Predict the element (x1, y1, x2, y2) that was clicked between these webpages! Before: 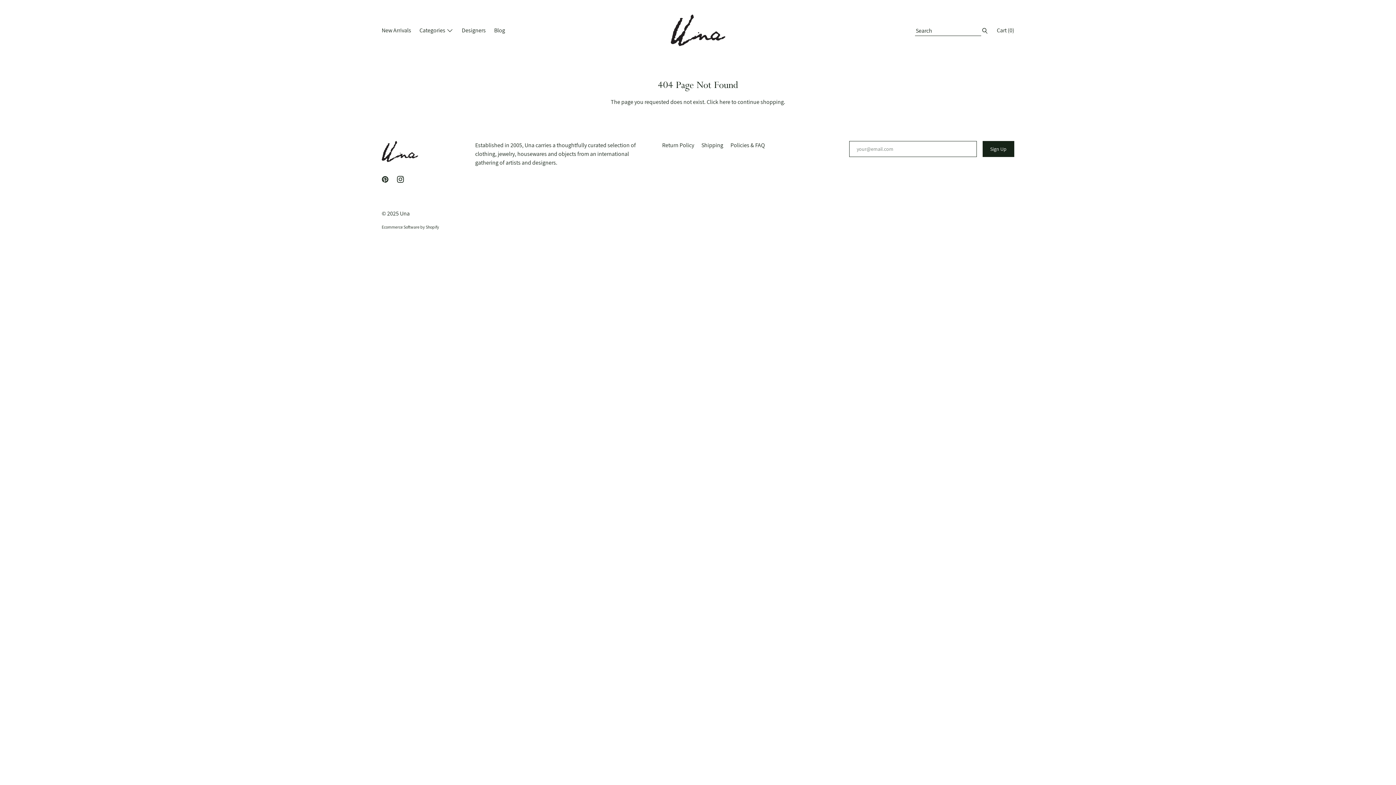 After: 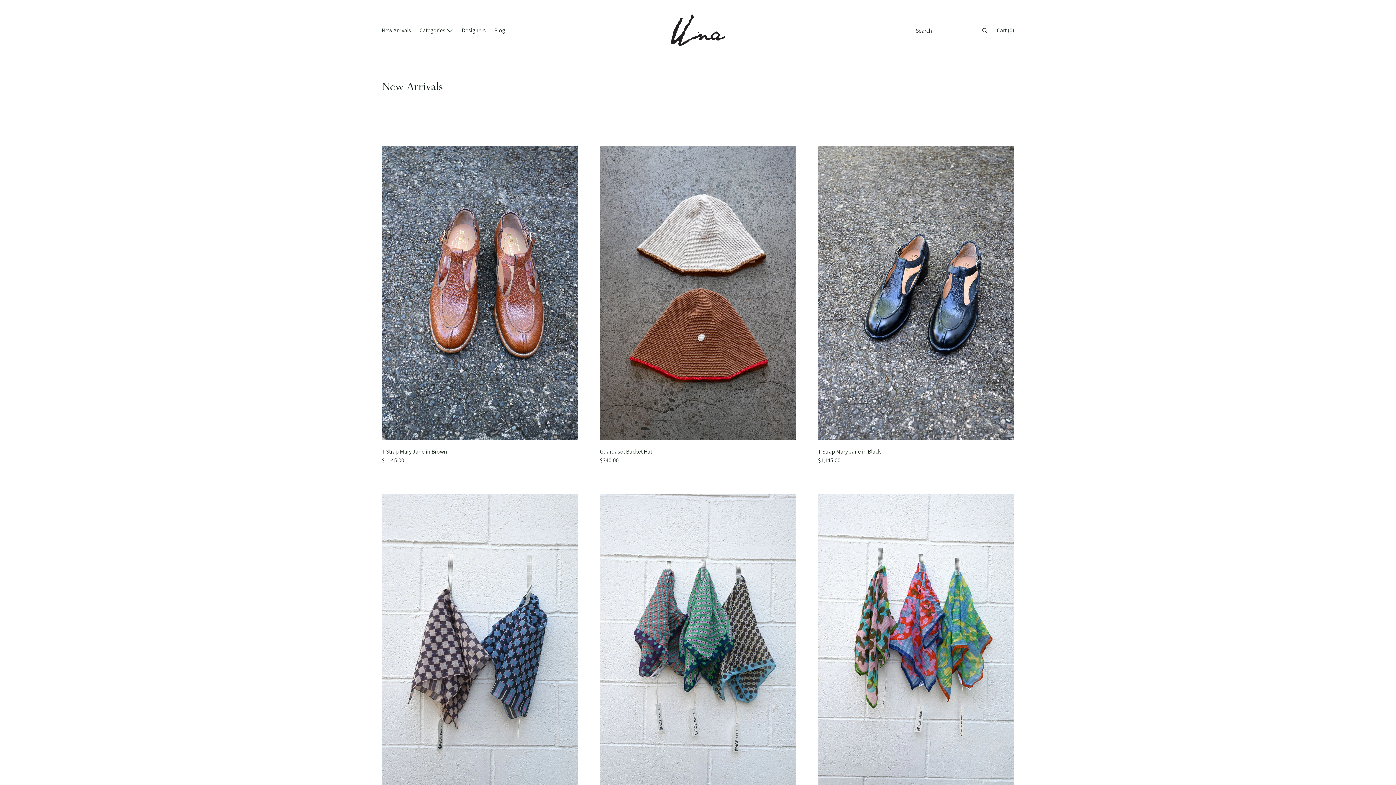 Action: bbox: (378, 25, 414, 36) label: New Arrivals